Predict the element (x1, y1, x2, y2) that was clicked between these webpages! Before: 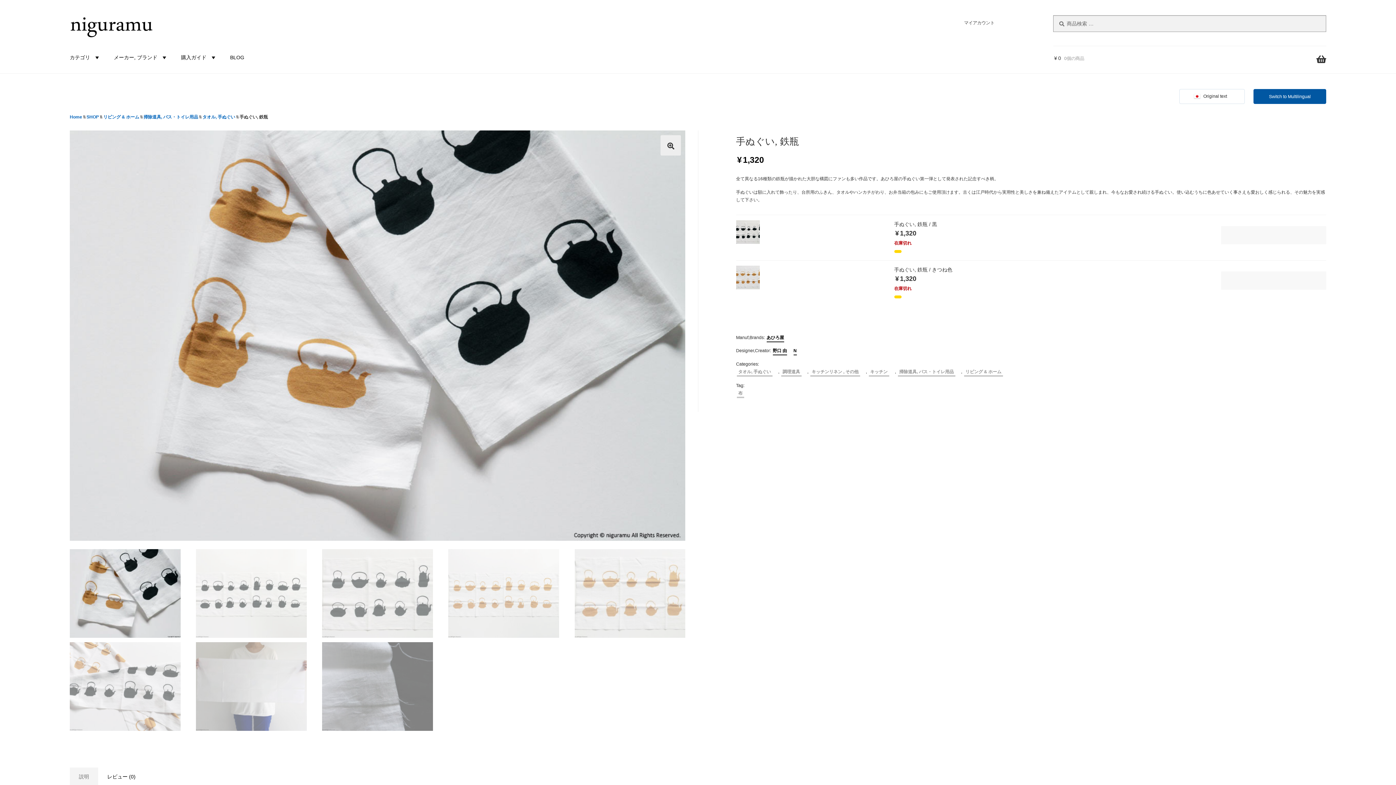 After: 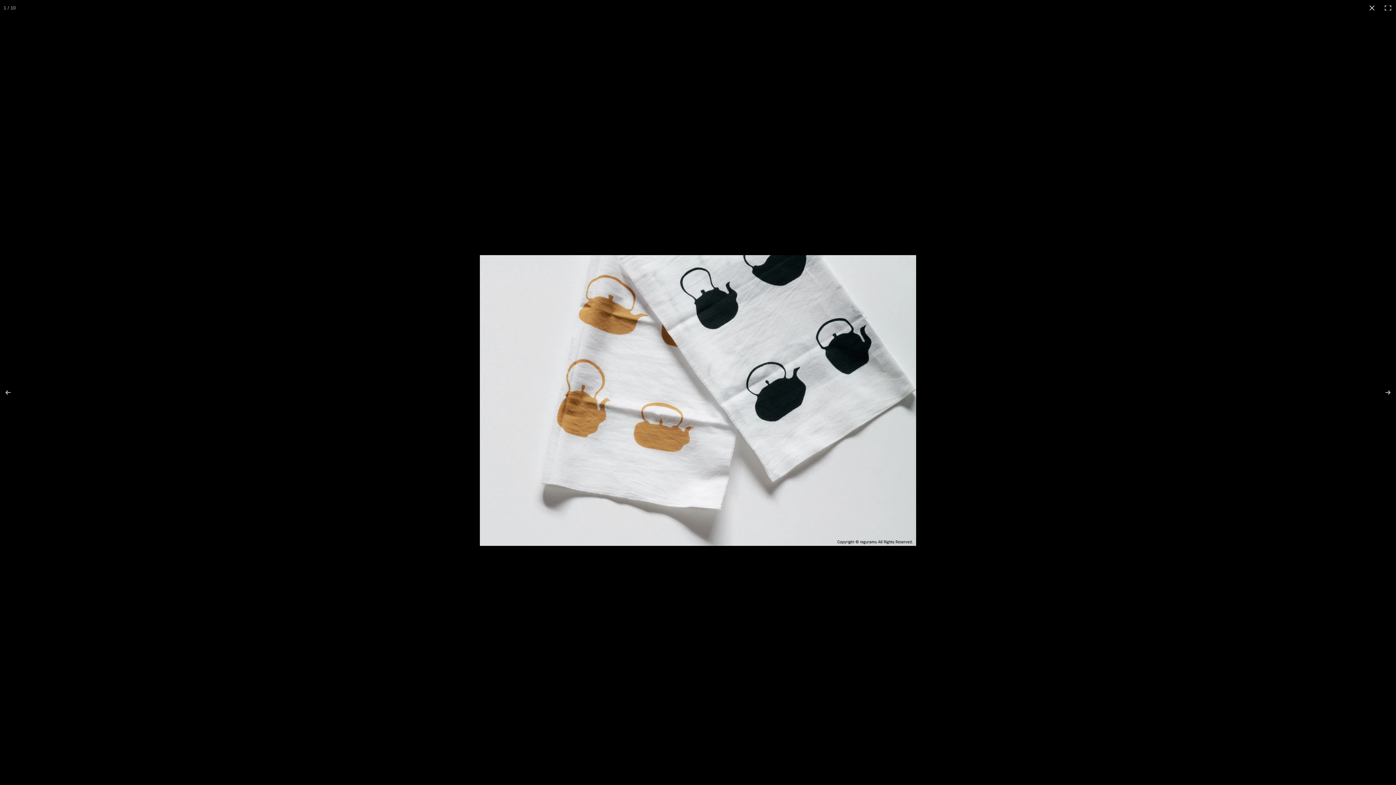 Action: bbox: (69, 130, 685, 541)